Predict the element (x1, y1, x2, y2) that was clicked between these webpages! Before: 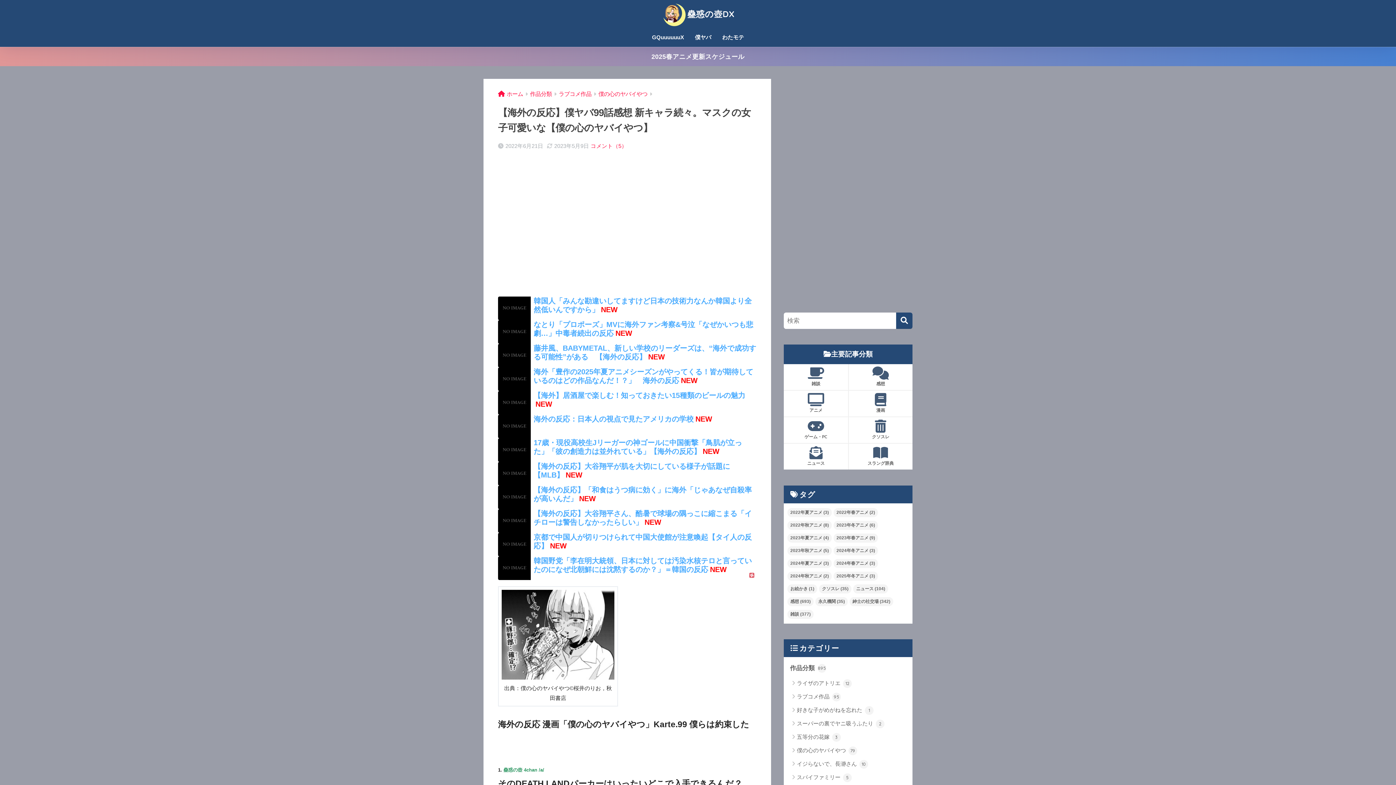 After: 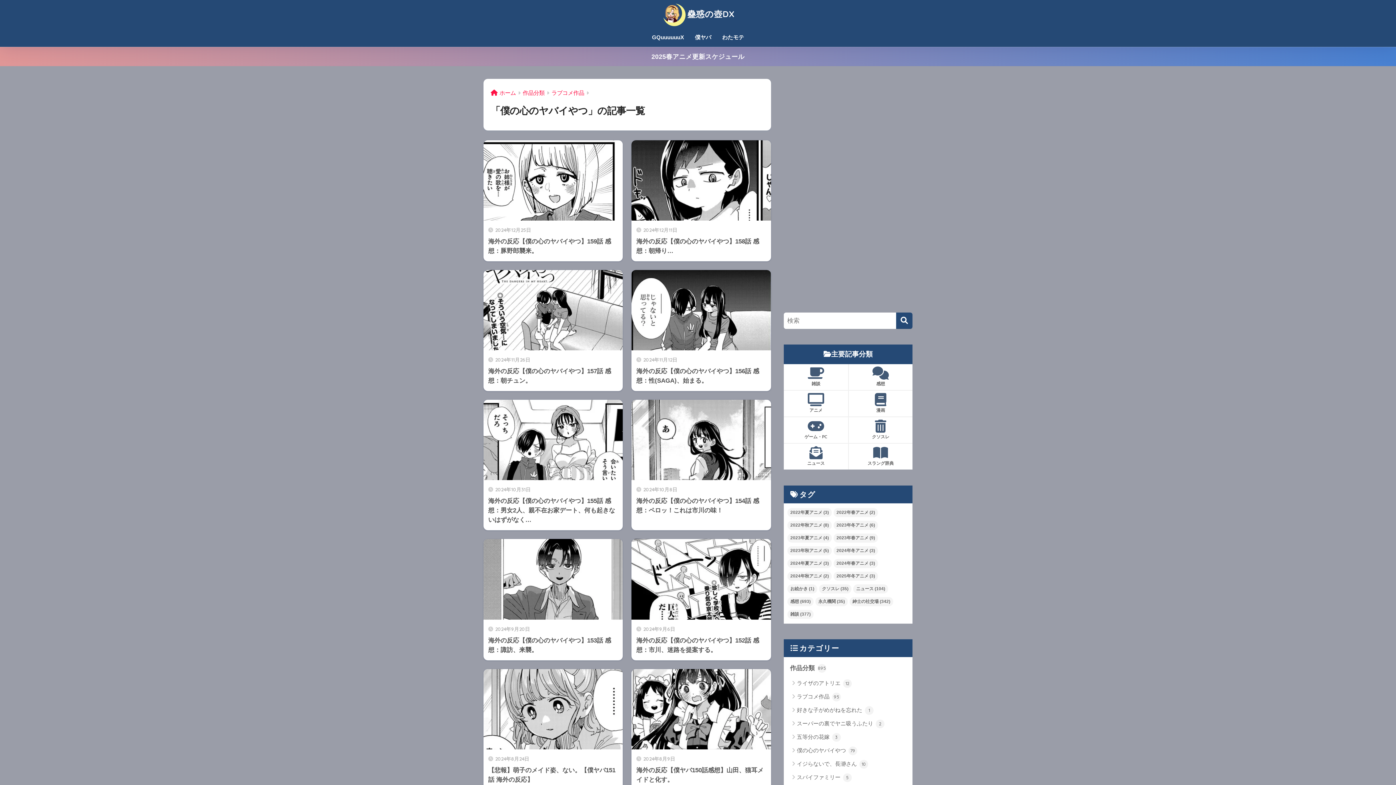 Action: label: 僕ヤバ bbox: (689, 29, 716, 46)